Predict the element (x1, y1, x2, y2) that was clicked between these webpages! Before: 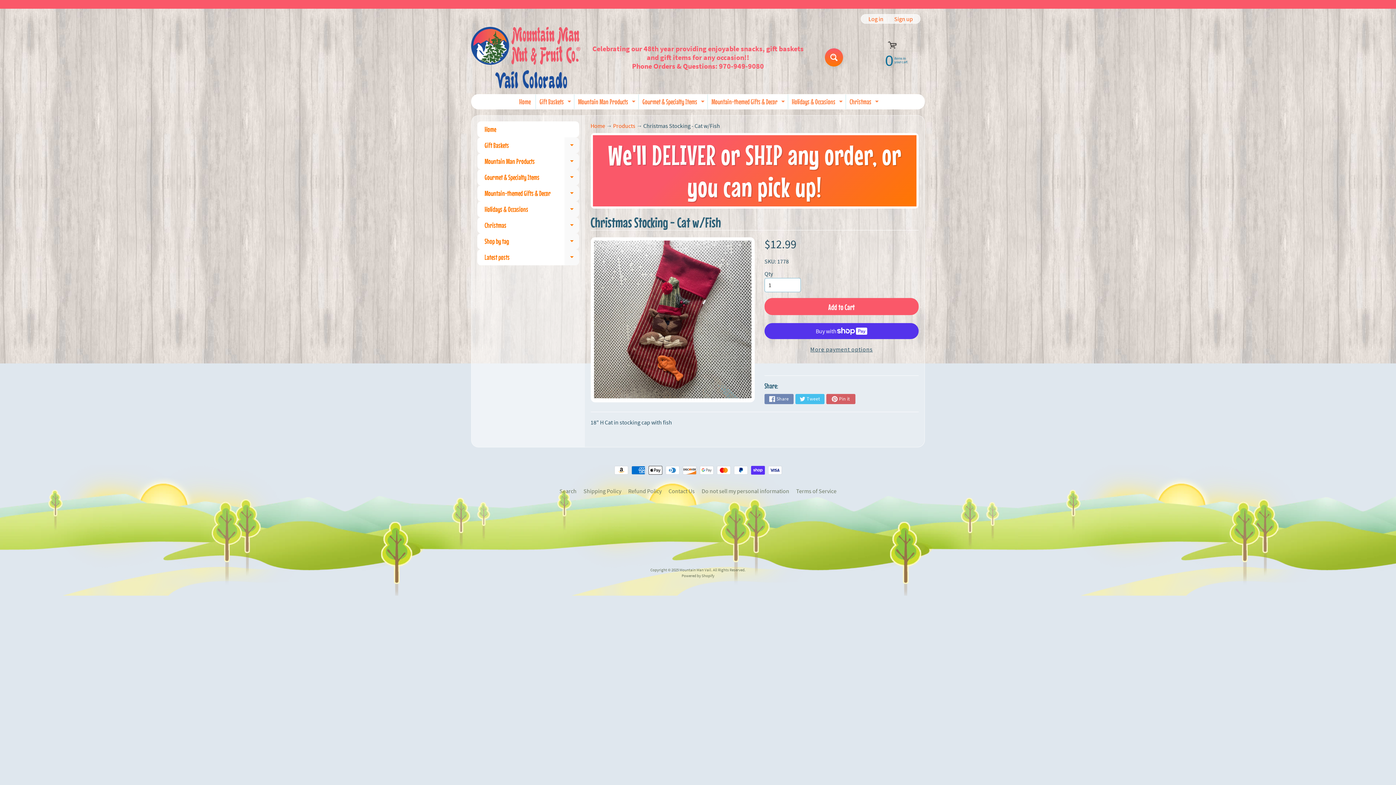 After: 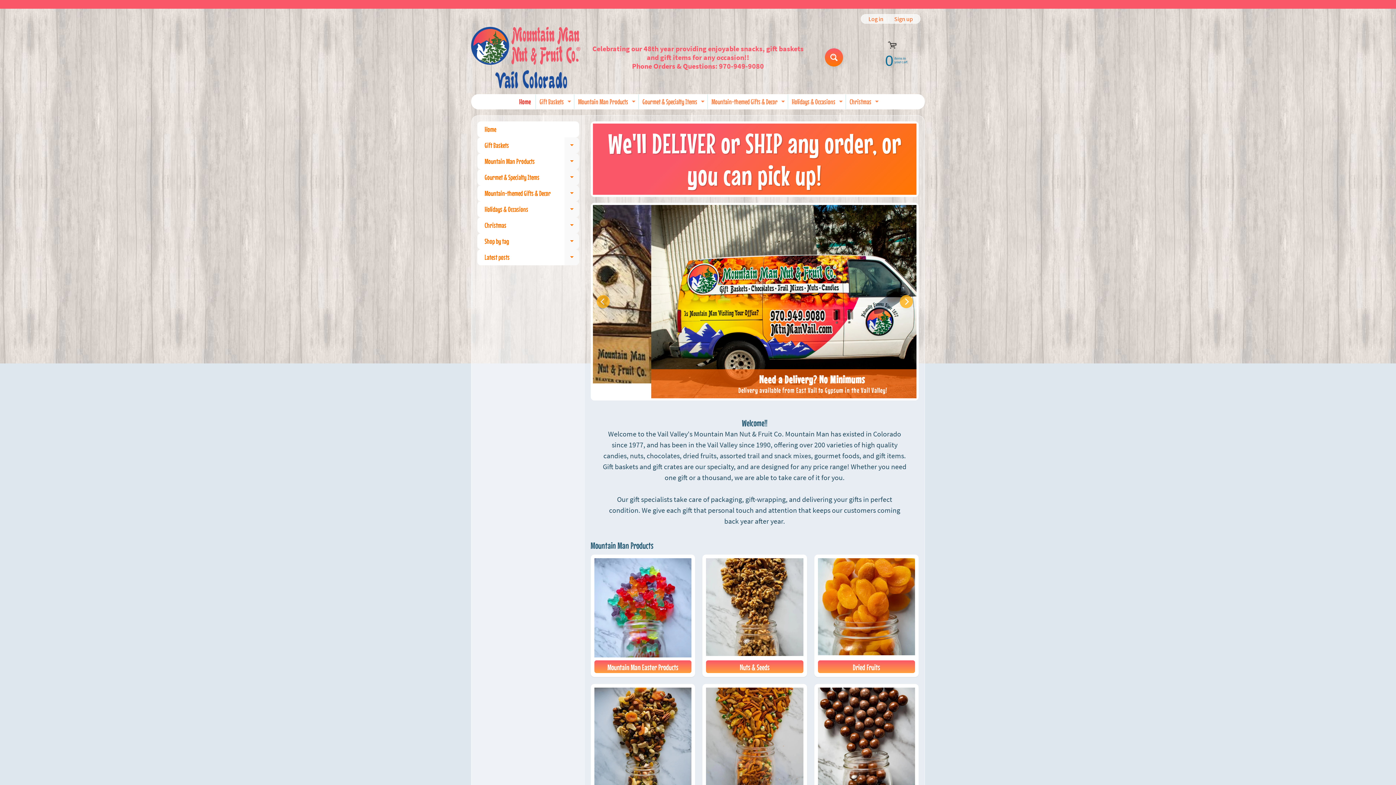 Action: bbox: (471, 26, 580, 88)